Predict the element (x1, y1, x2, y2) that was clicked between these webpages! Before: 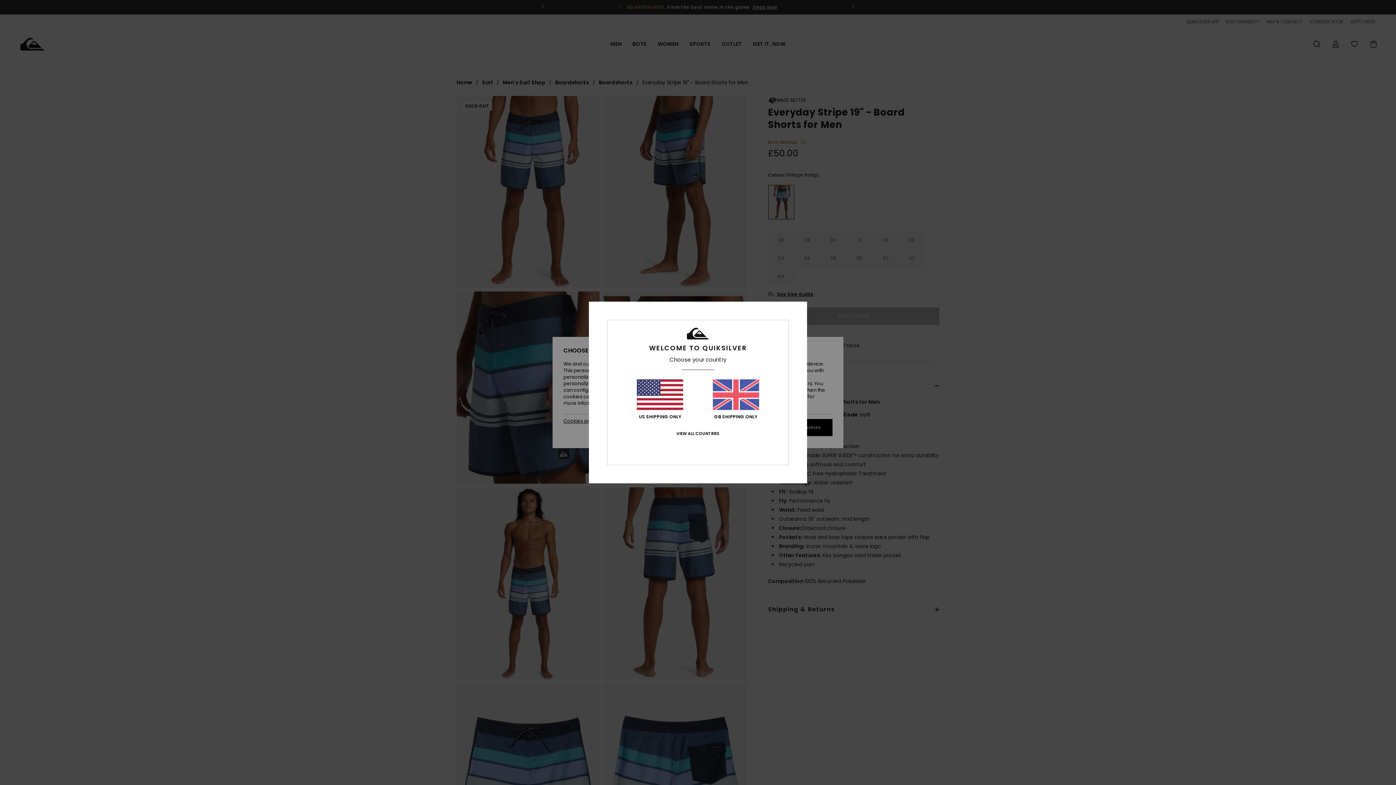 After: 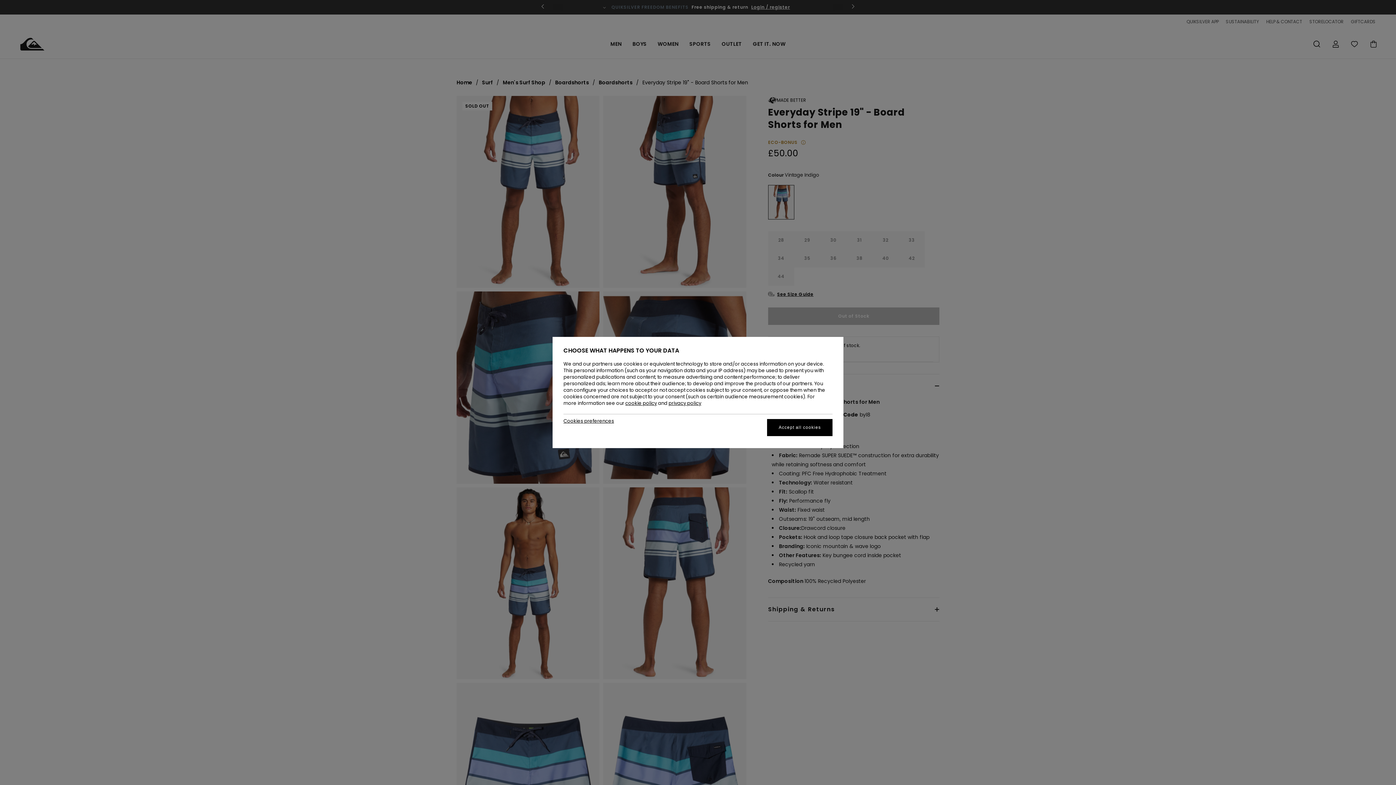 Action: label: GB SHIPPING ONLY bbox: (712, 379, 759, 419)